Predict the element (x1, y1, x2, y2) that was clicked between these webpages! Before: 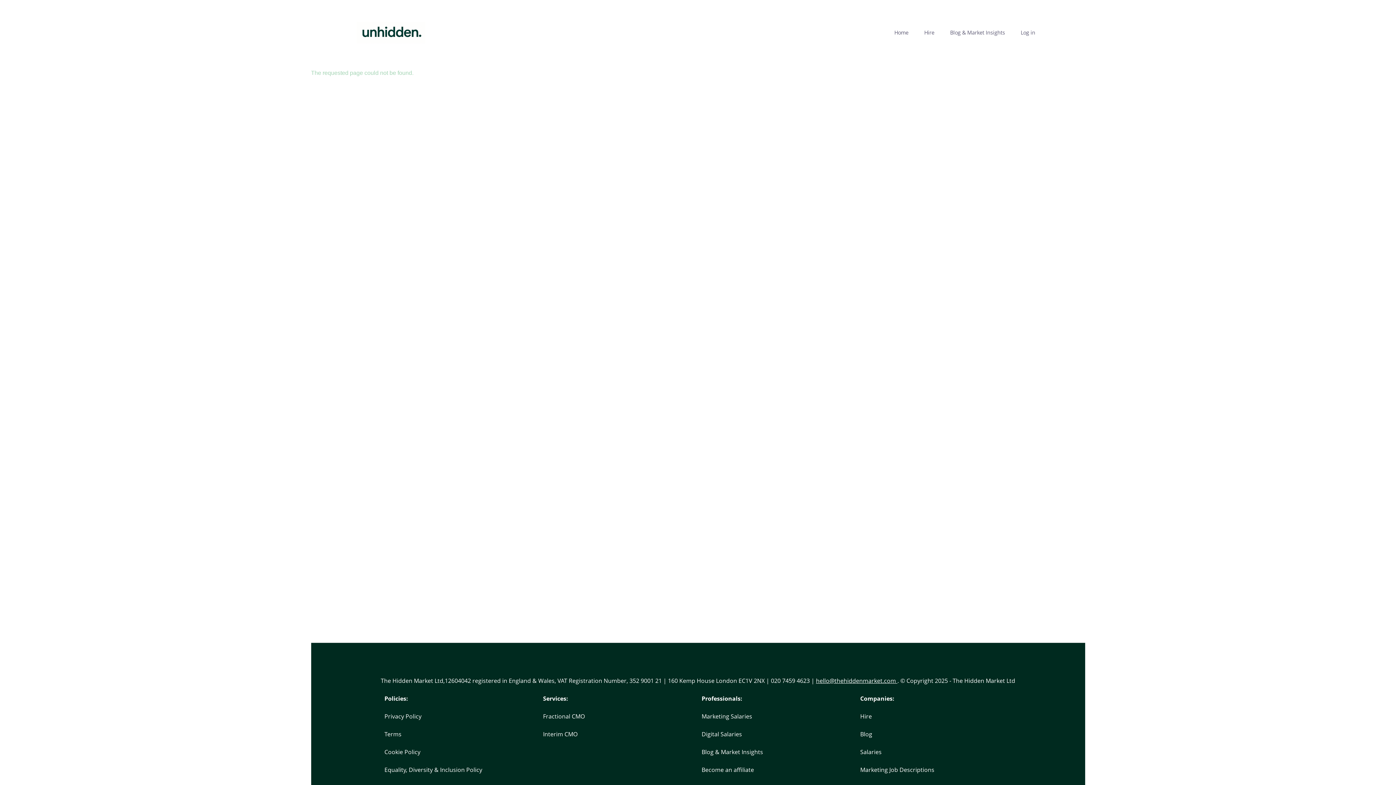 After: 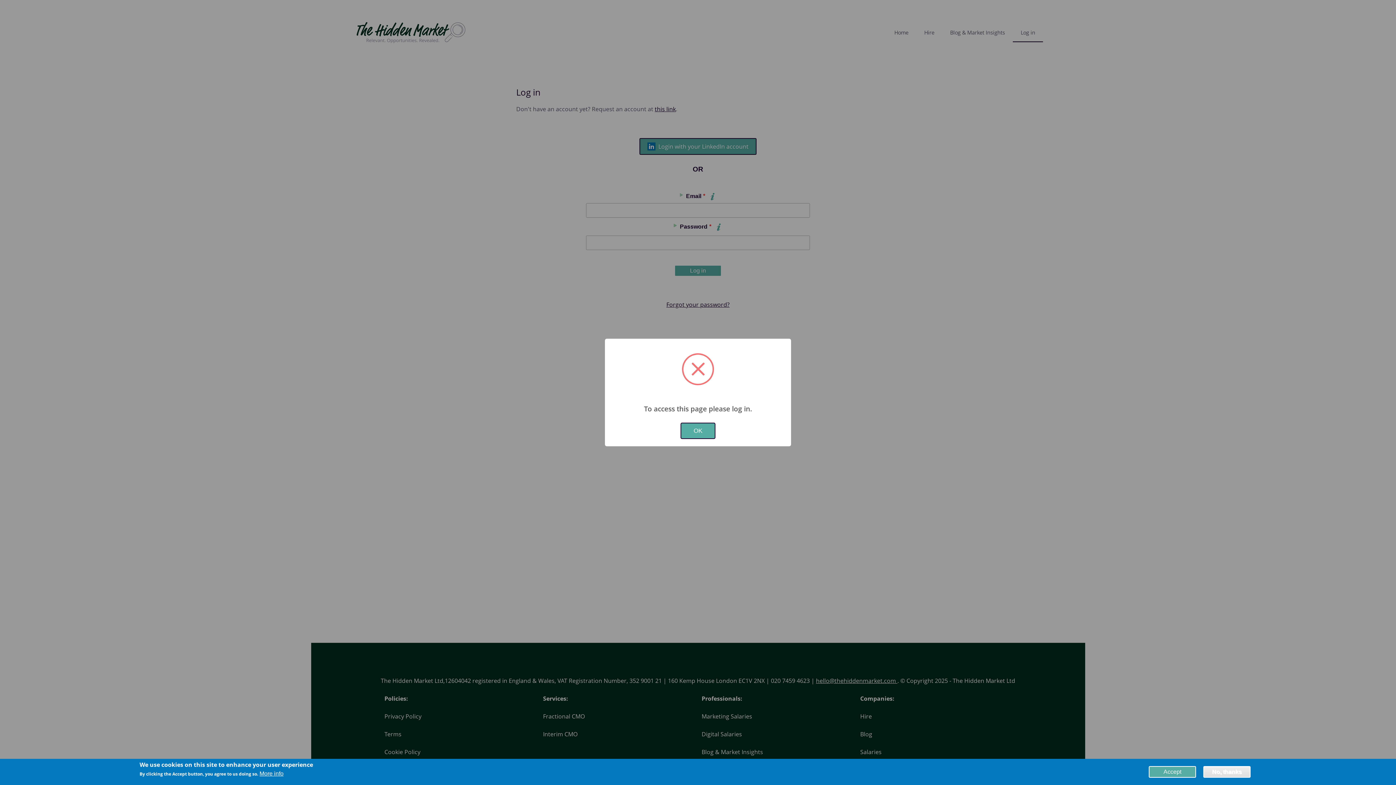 Action: bbox: (701, 766, 754, 774) label: Become an affiliate